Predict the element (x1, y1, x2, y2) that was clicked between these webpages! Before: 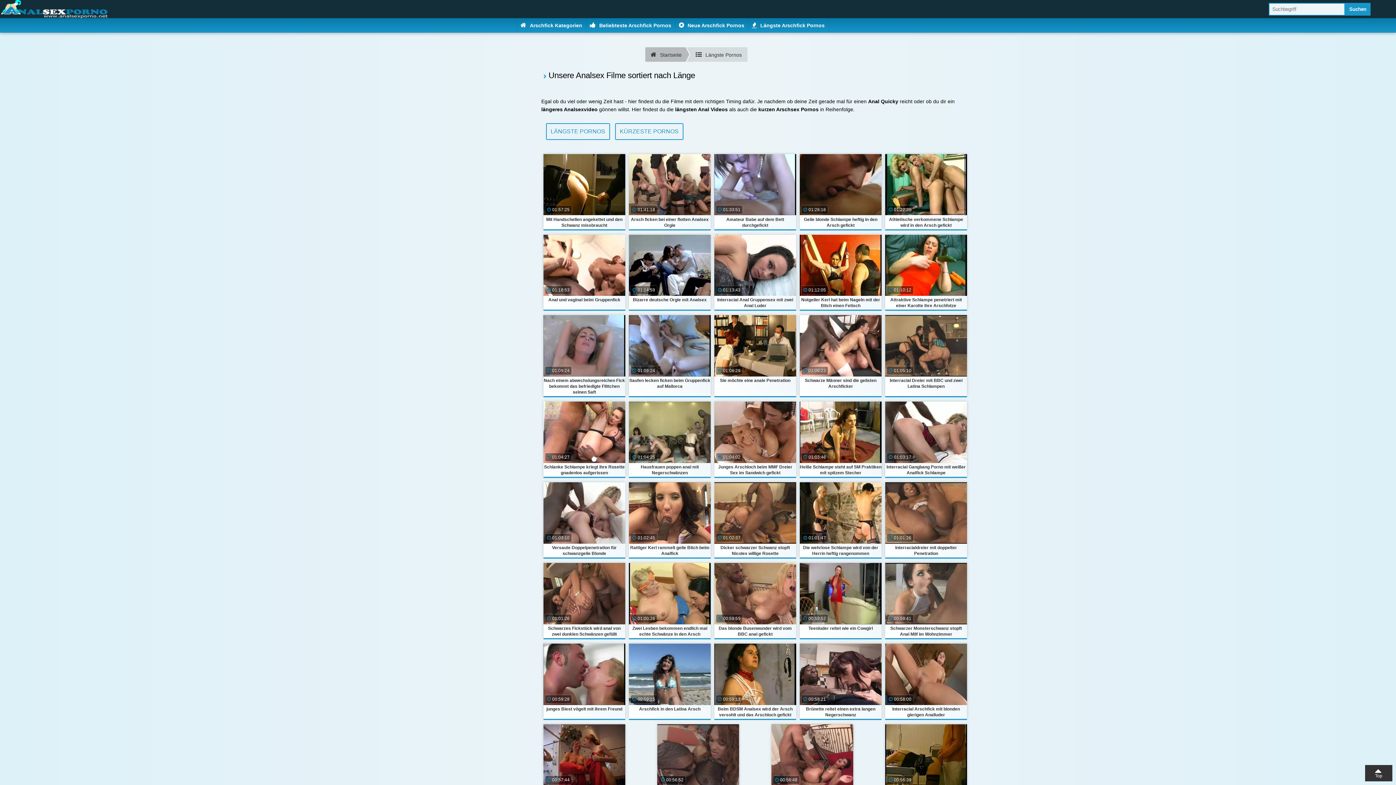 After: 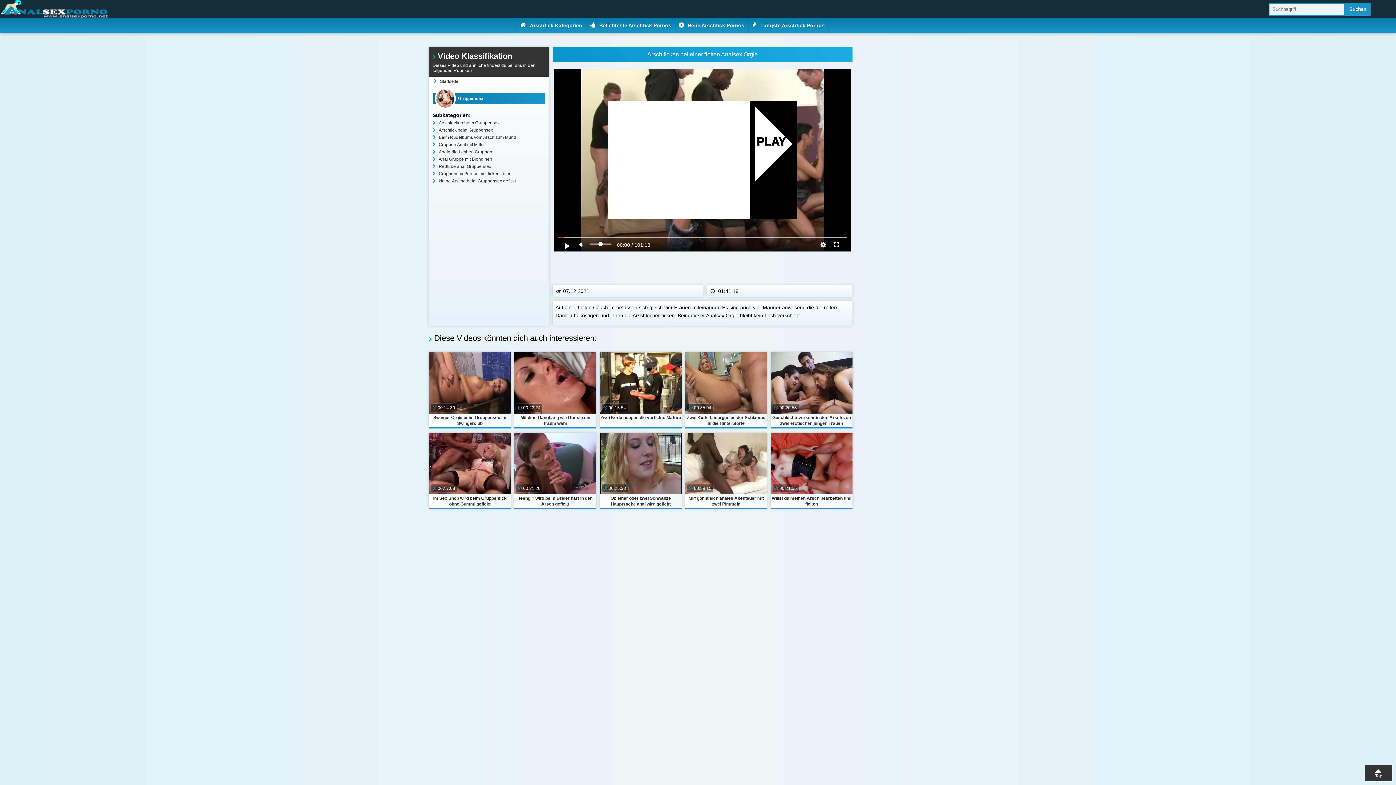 Action: label: 01:41:18
Arsch ficken bei einer flotten Analsex Orgie bbox: (629, 154, 710, 229)